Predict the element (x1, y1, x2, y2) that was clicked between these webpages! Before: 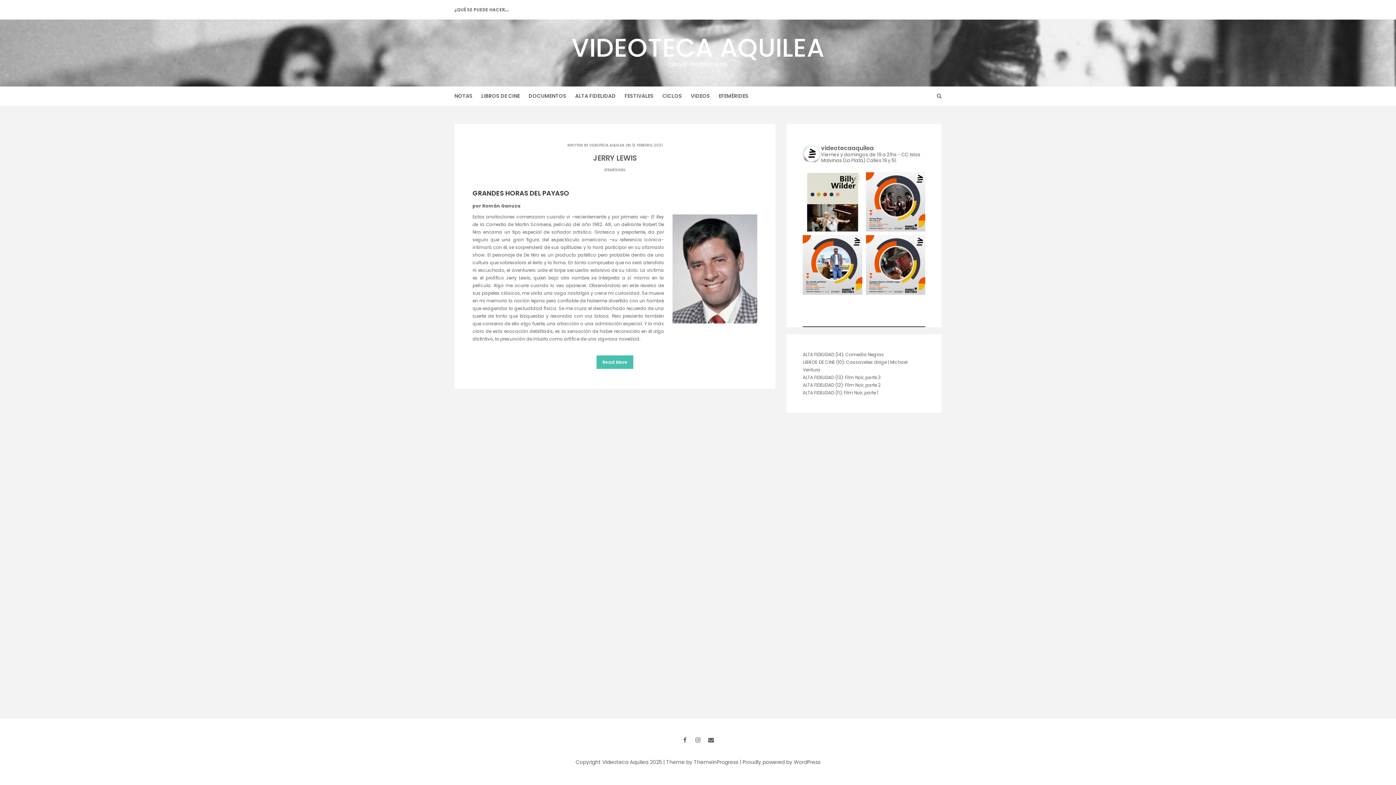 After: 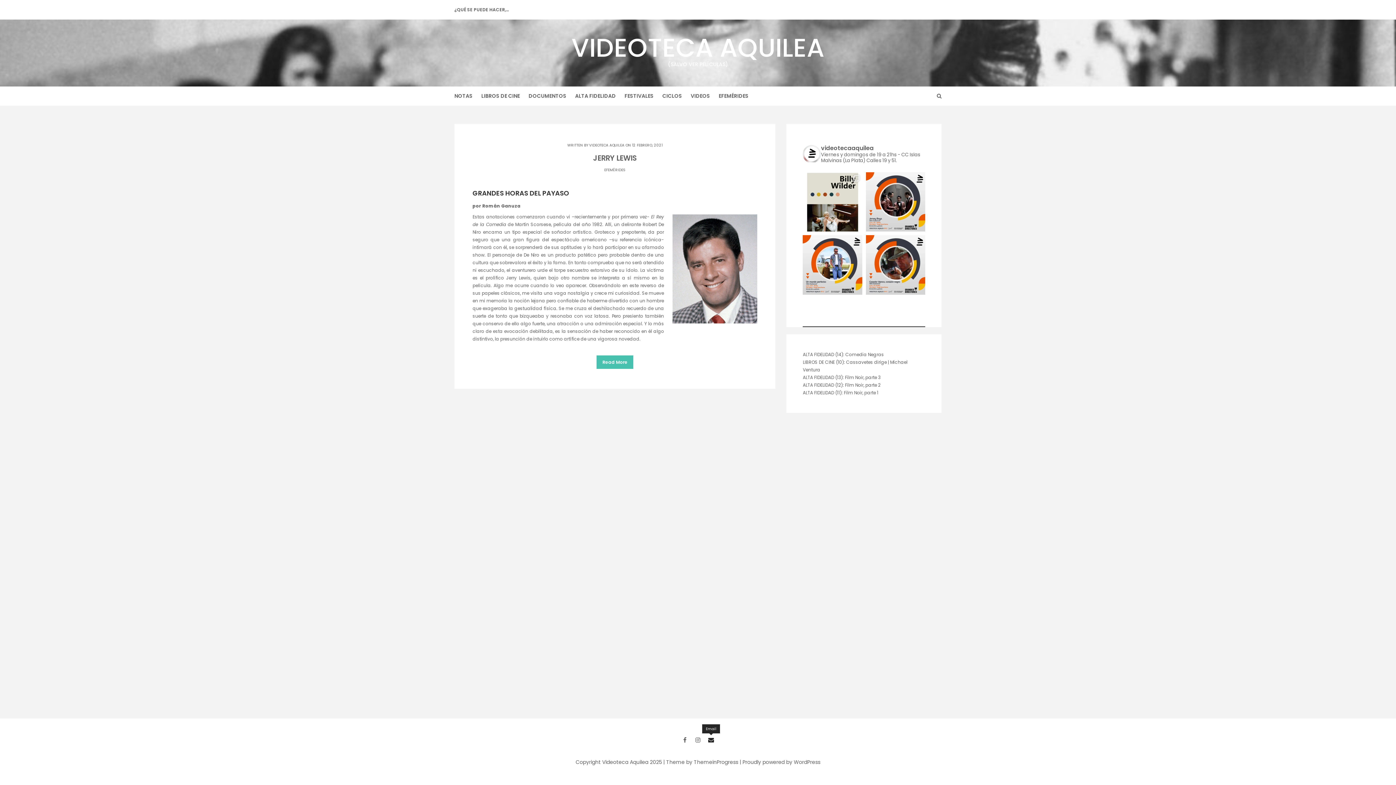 Action: bbox: (708, 737, 714, 743)